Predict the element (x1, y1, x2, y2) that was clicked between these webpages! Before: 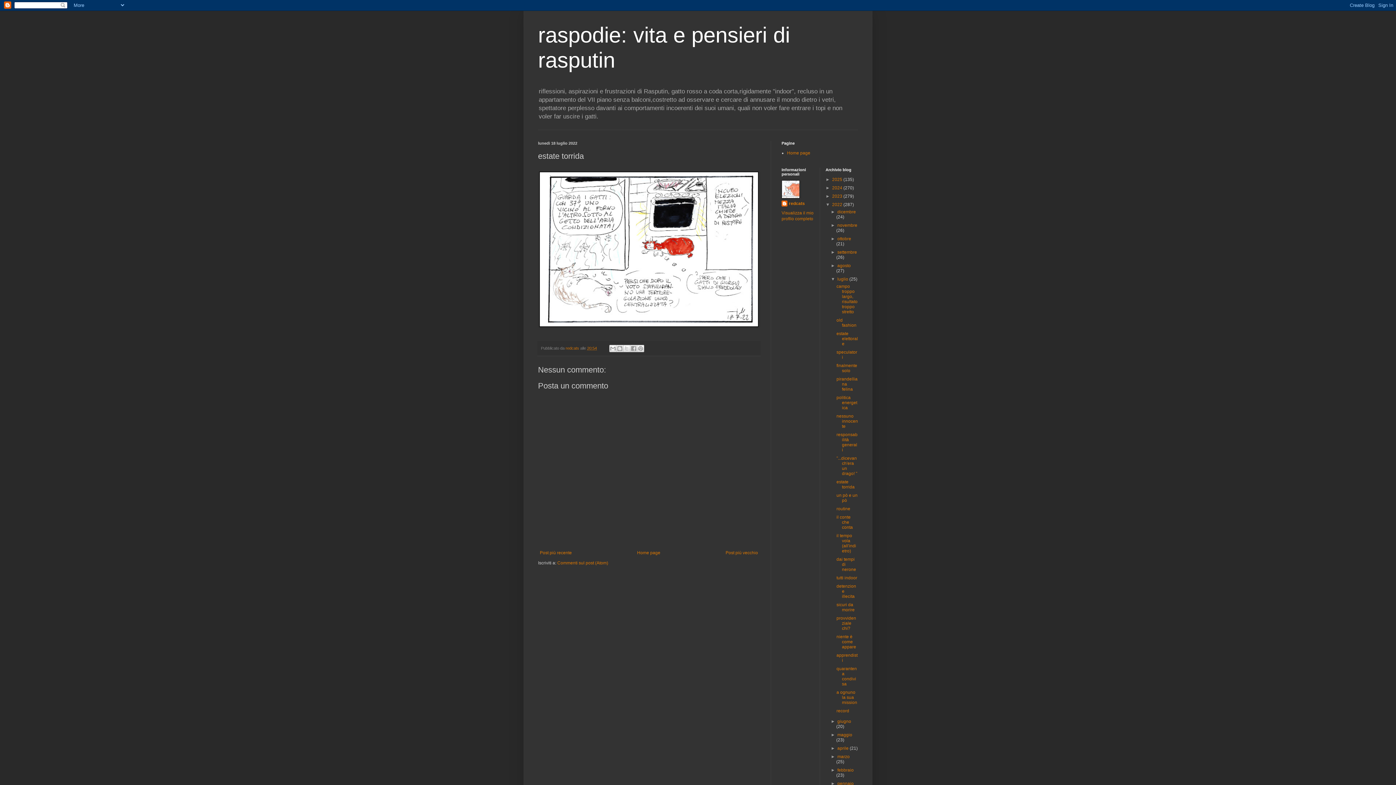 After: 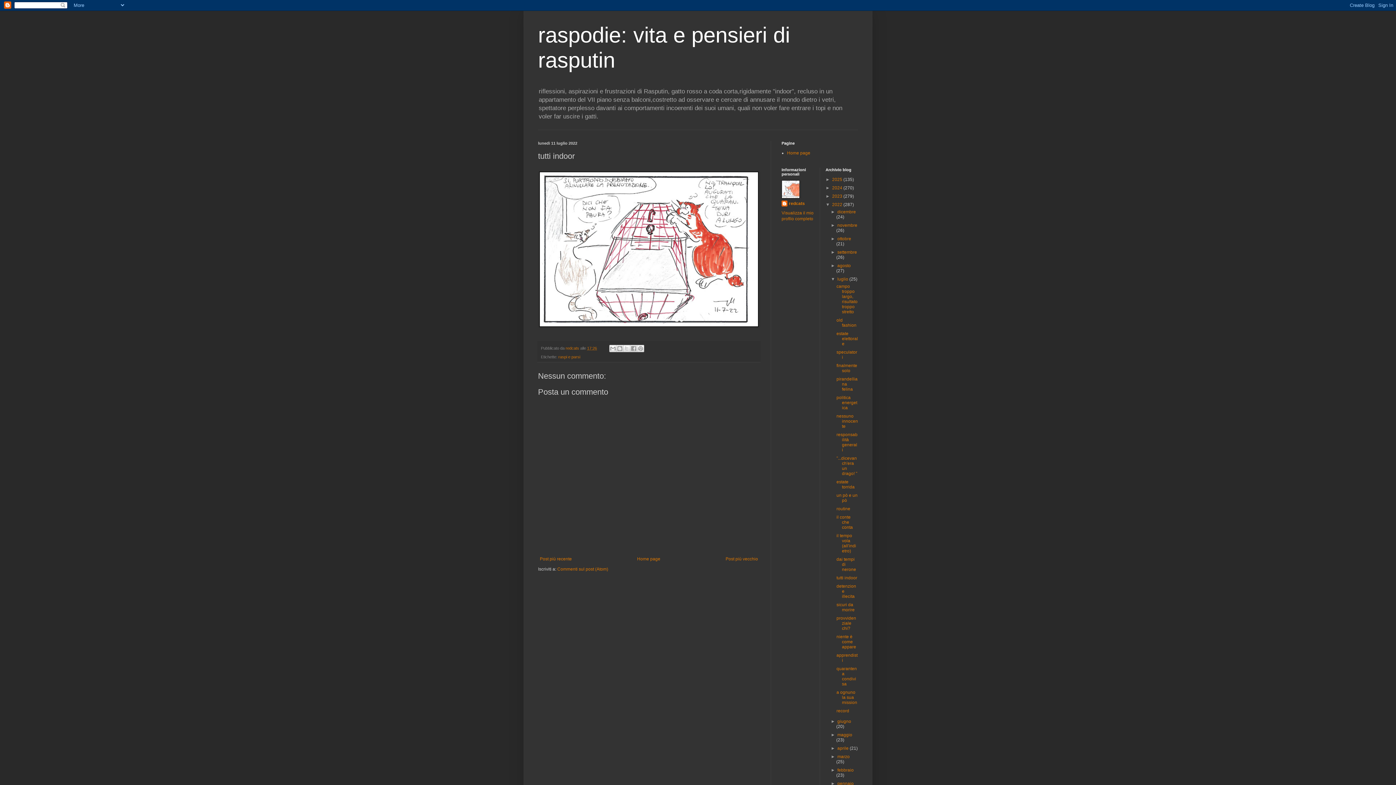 Action: label: tutti indoor bbox: (836, 575, 857, 580)